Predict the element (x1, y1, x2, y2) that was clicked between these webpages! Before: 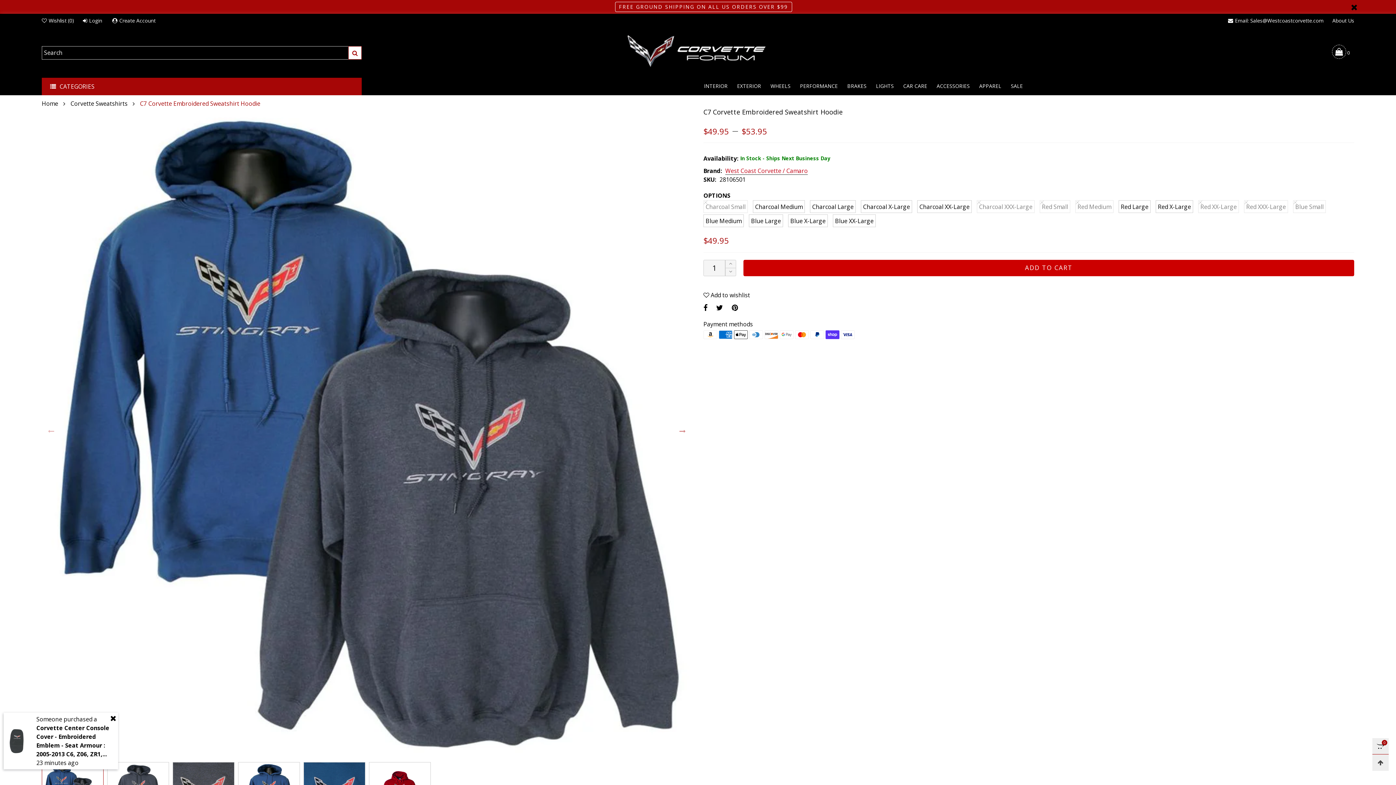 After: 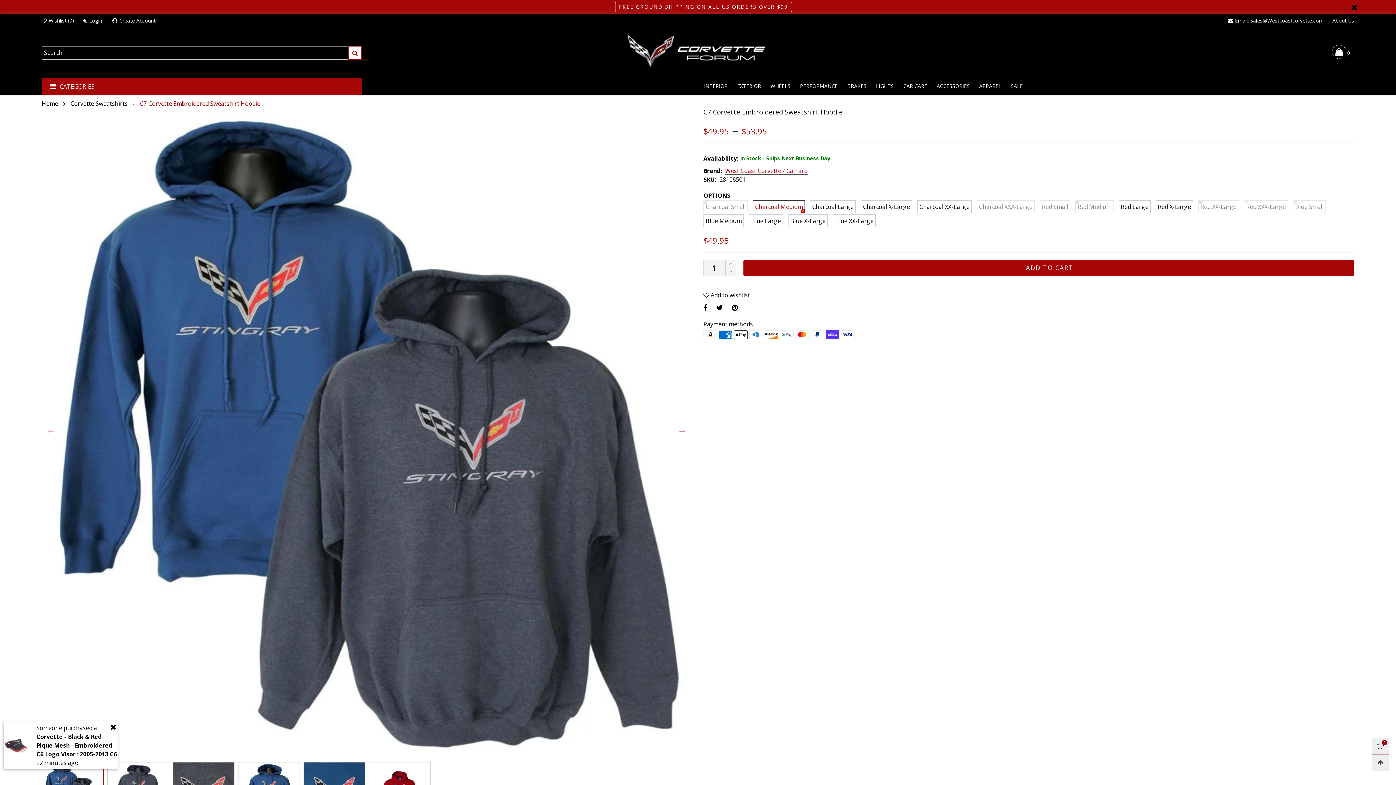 Action: label: Charcoal Medium bbox: (753, 200, 805, 213)